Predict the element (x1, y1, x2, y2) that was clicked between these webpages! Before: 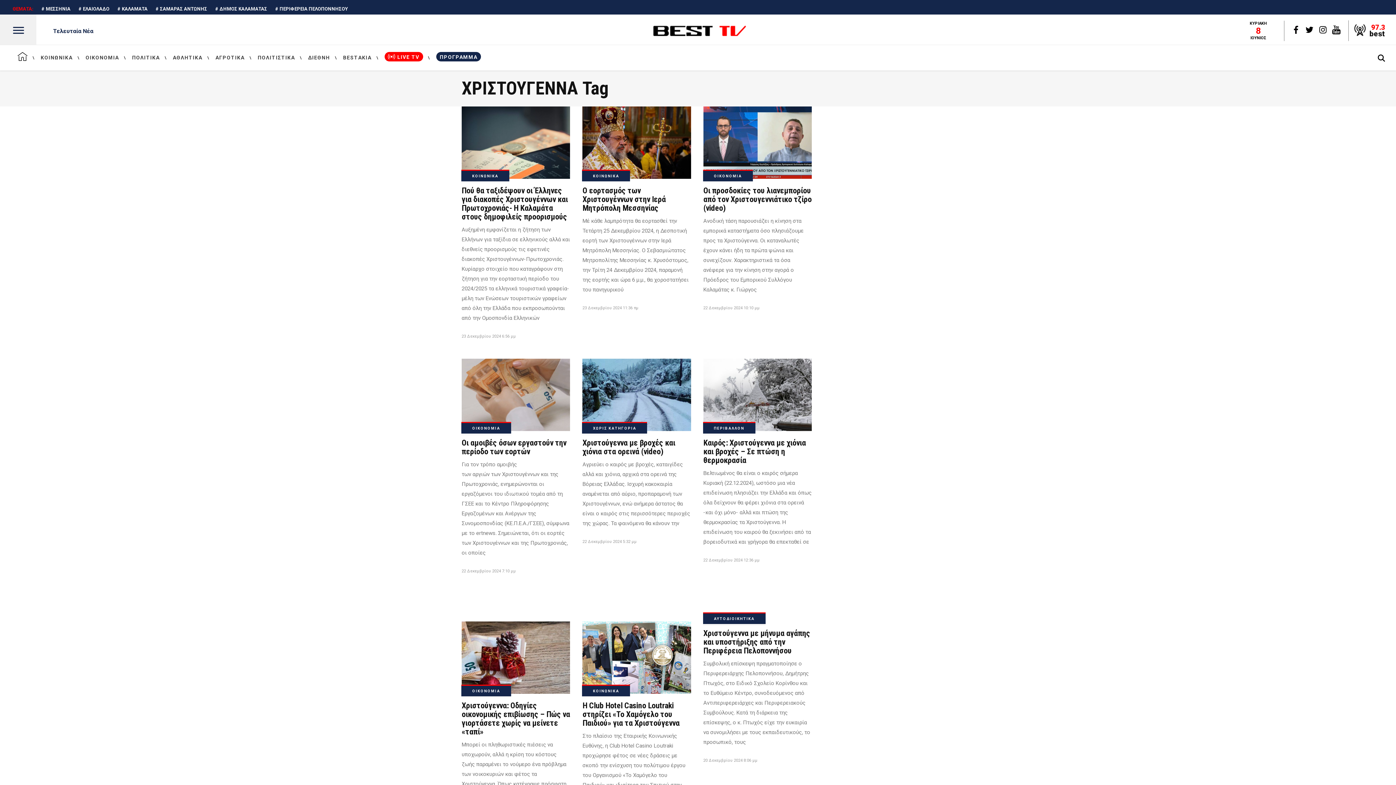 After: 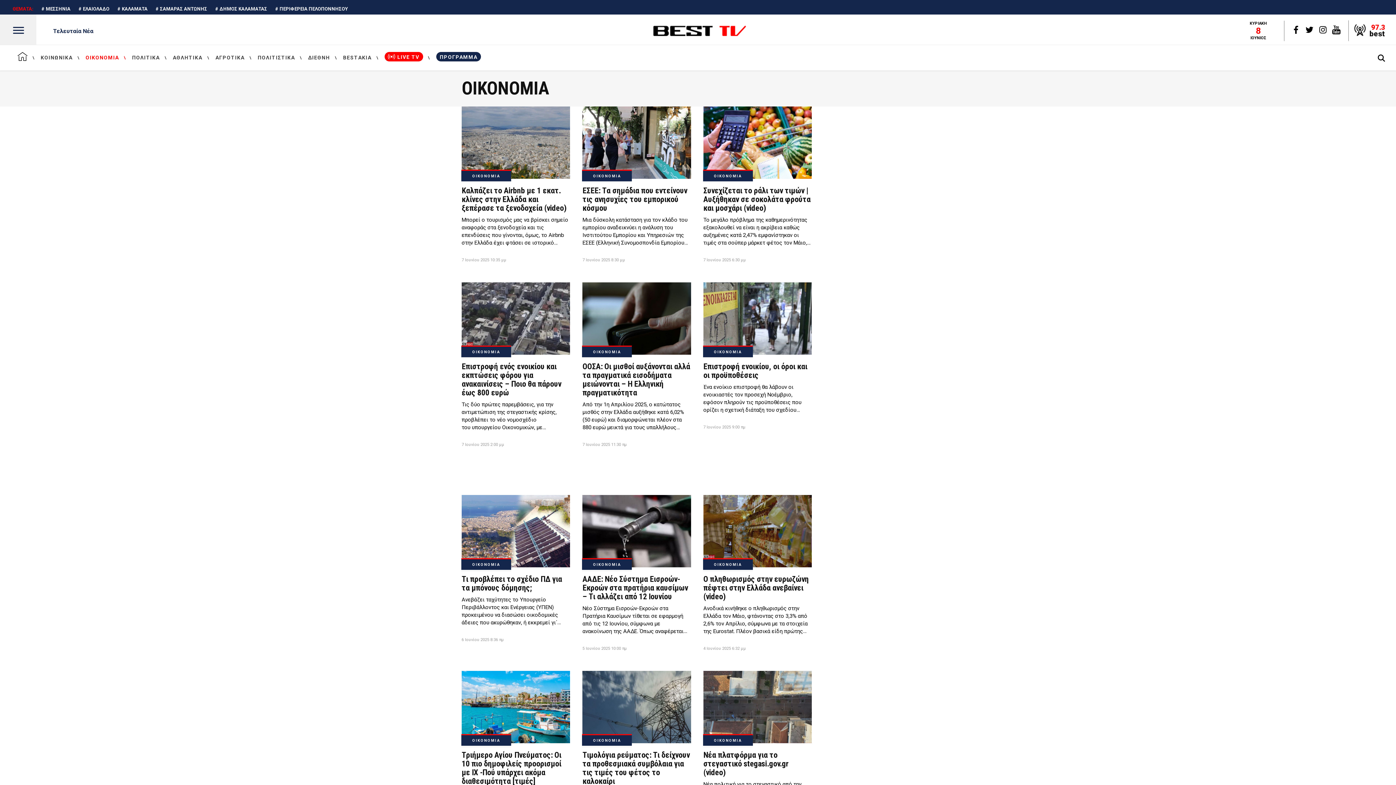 Action: label: ΟΙΚΟΝΟΜΙΑ bbox: (472, 426, 500, 430)